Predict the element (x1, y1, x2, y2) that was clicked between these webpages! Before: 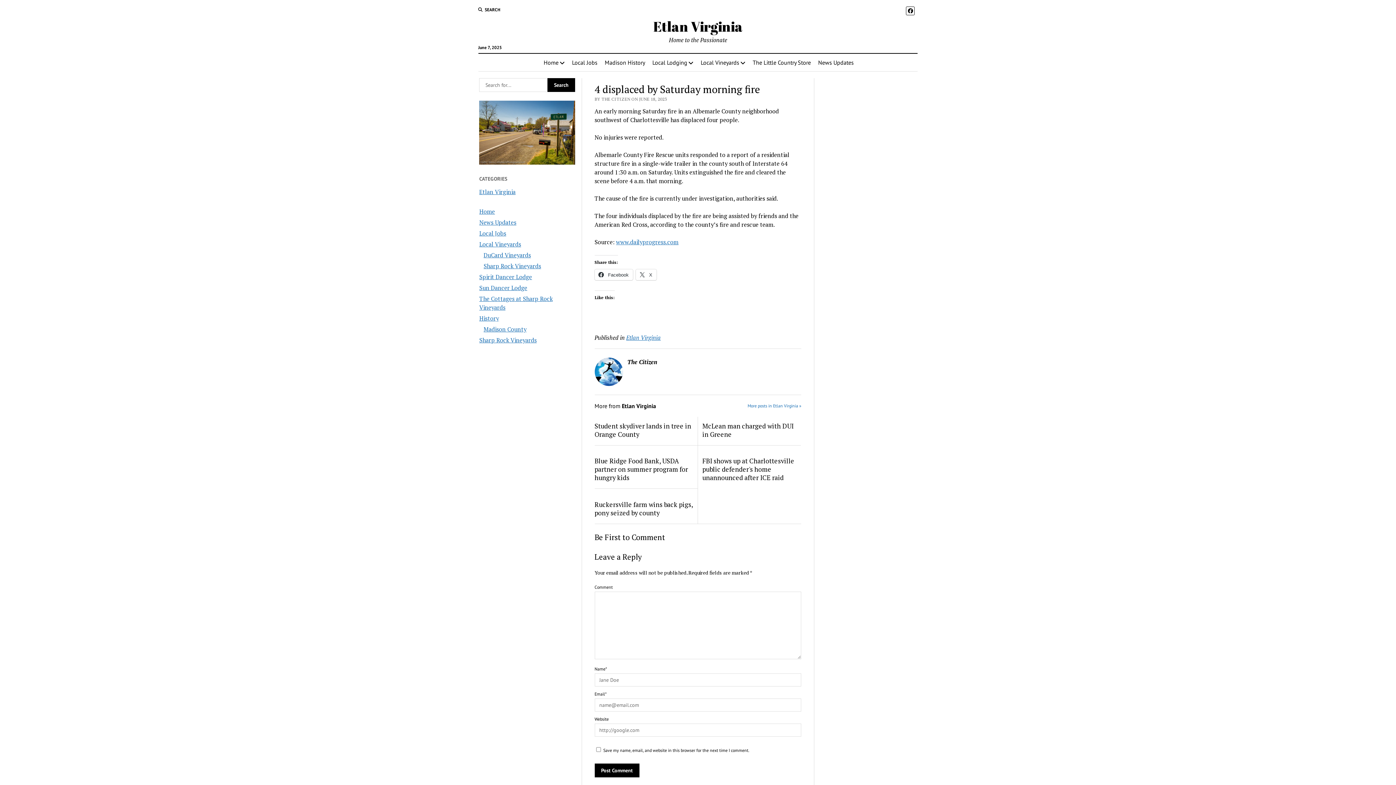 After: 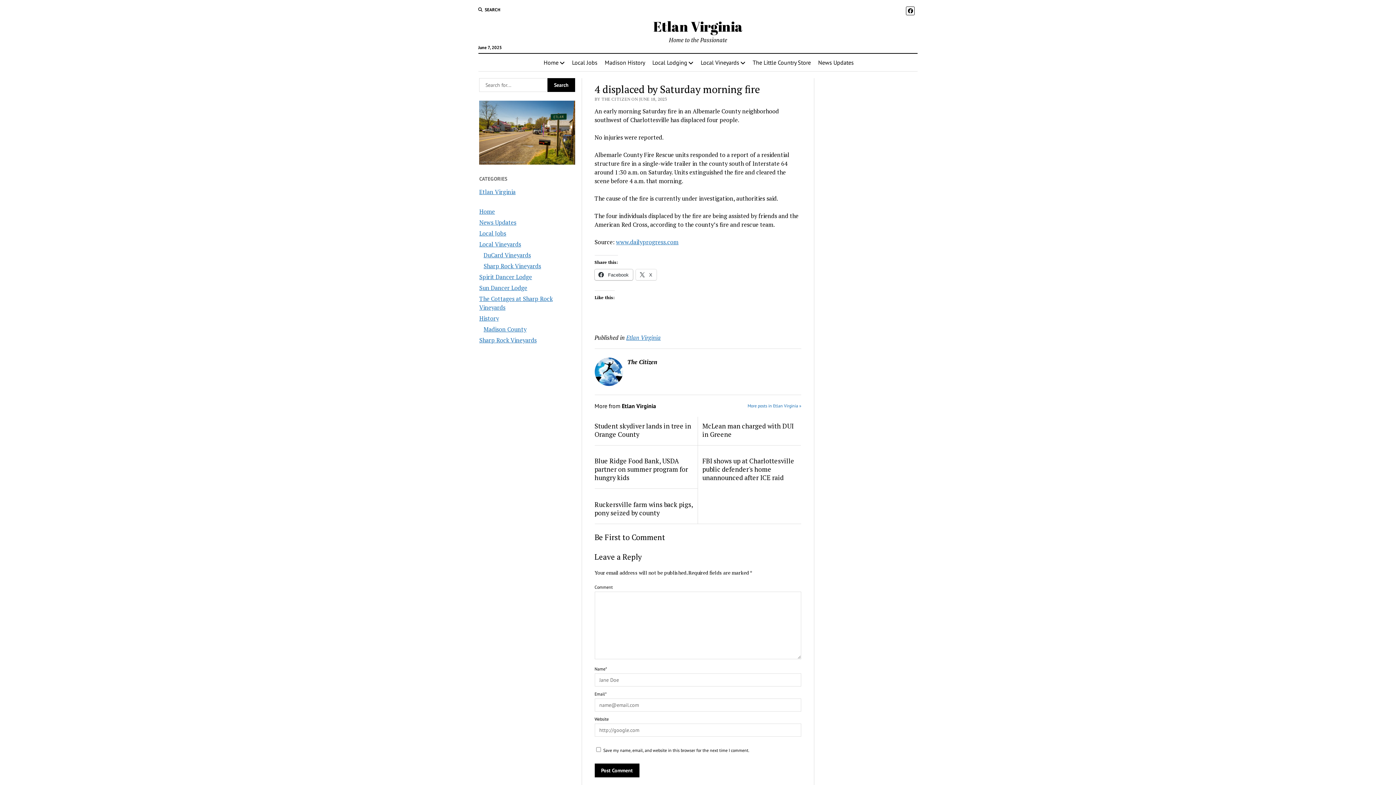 Action: bbox: (594, 269, 632, 280) label:  Facebook